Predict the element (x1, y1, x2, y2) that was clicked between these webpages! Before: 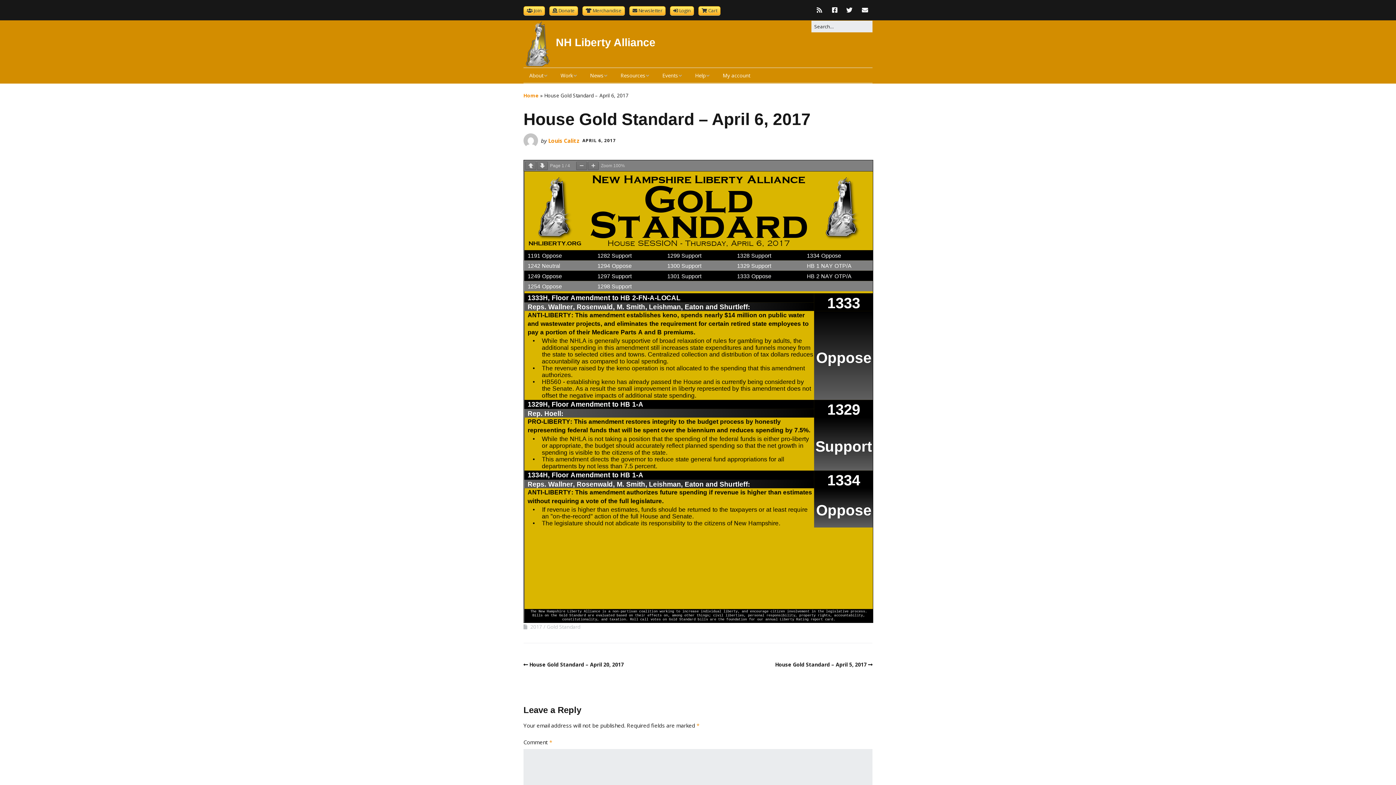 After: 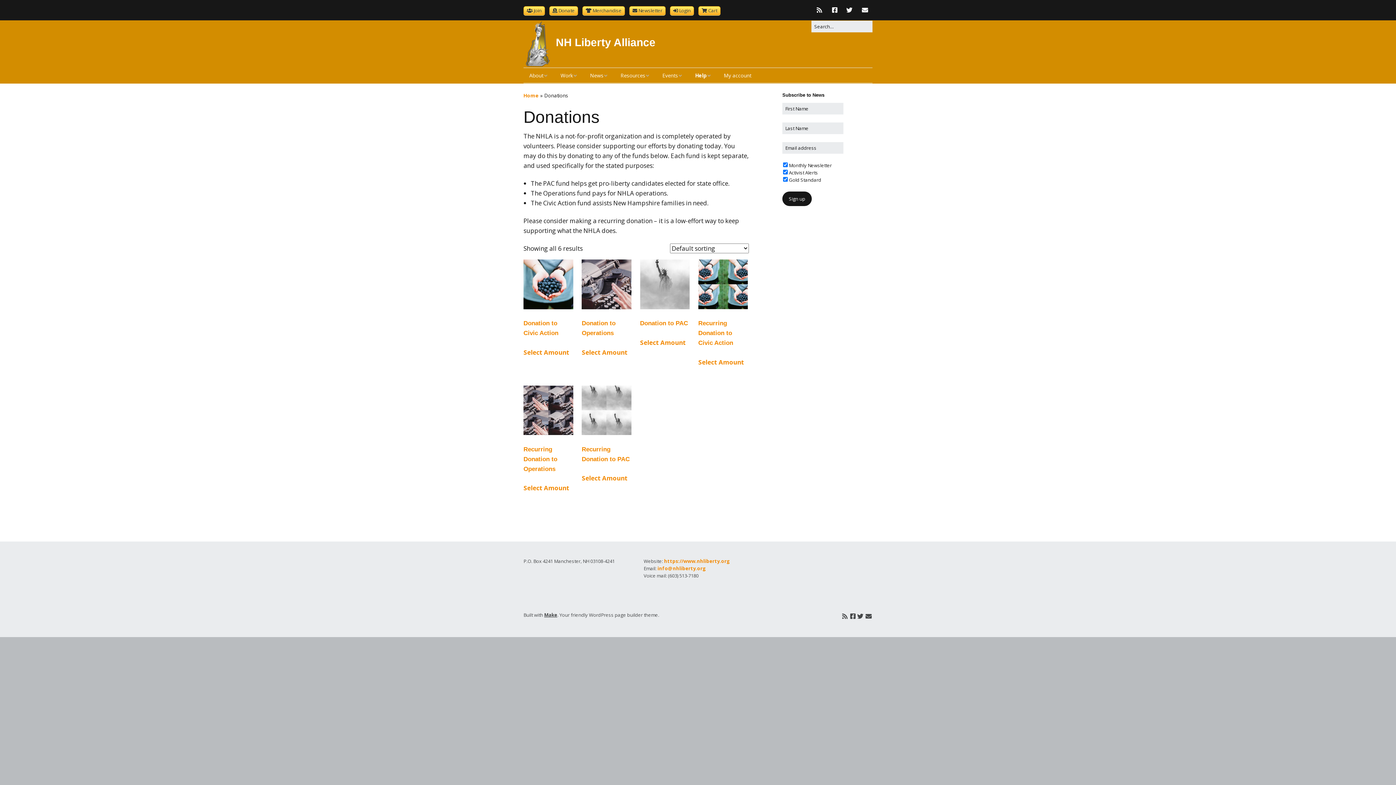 Action: bbox: (549, 6, 578, 15) label: Donate